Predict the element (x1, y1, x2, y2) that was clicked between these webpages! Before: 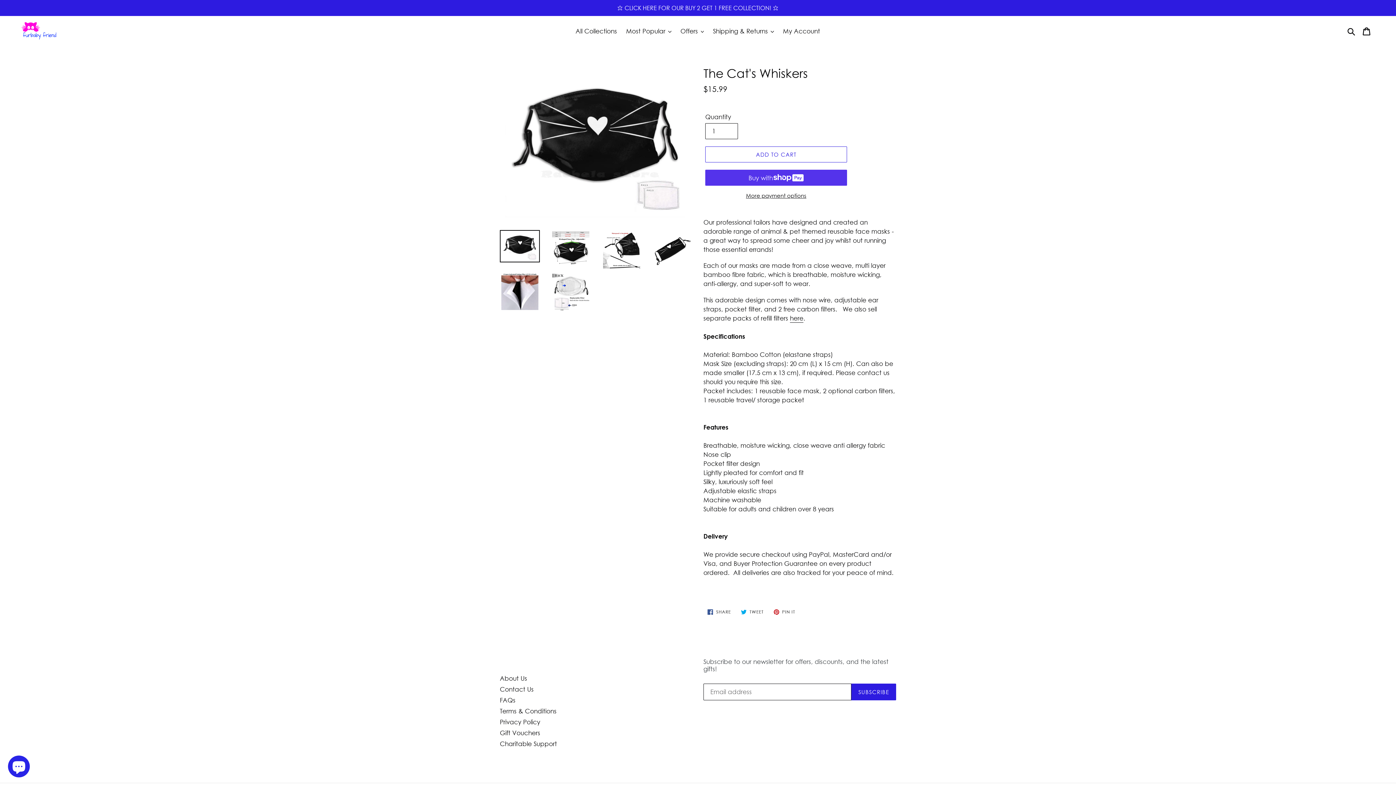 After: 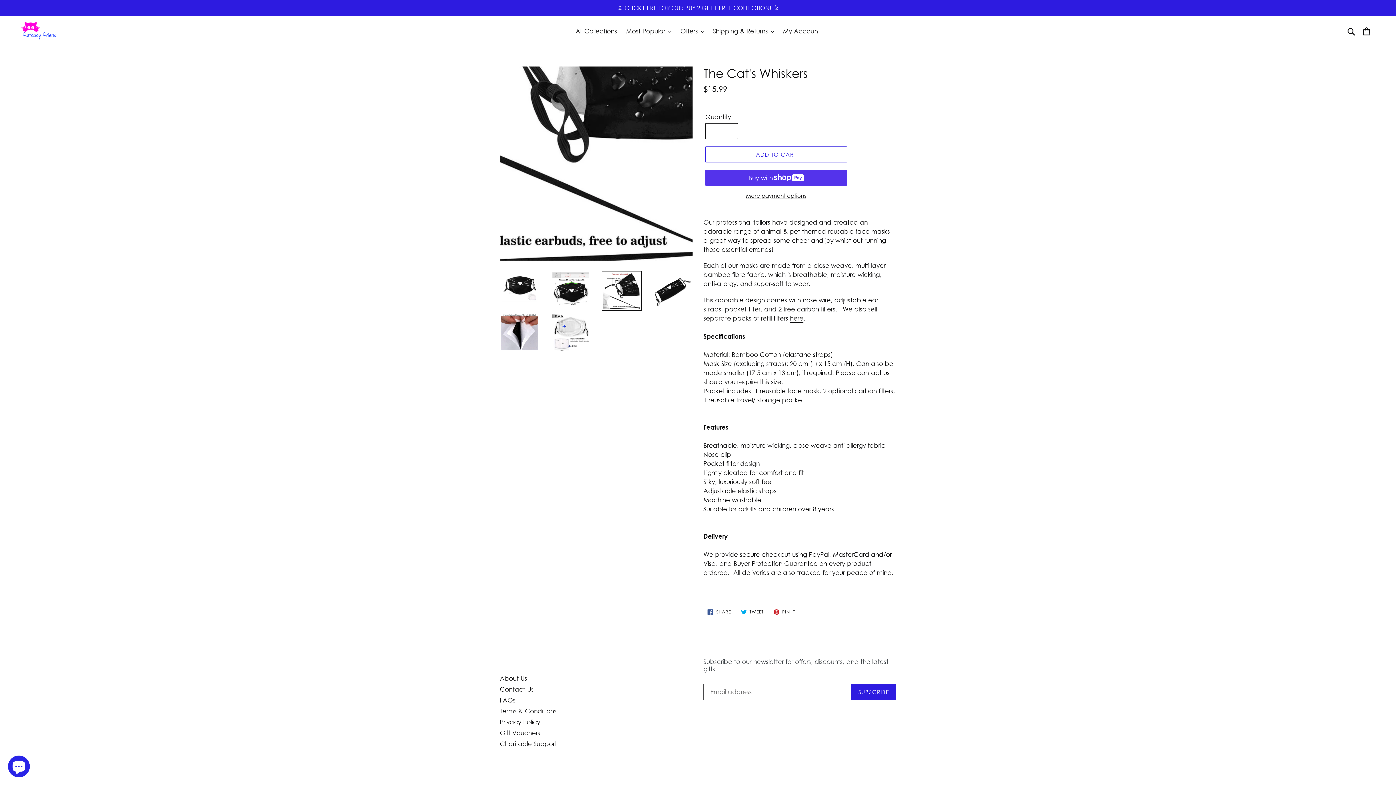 Action: bbox: (601, 230, 641, 270)